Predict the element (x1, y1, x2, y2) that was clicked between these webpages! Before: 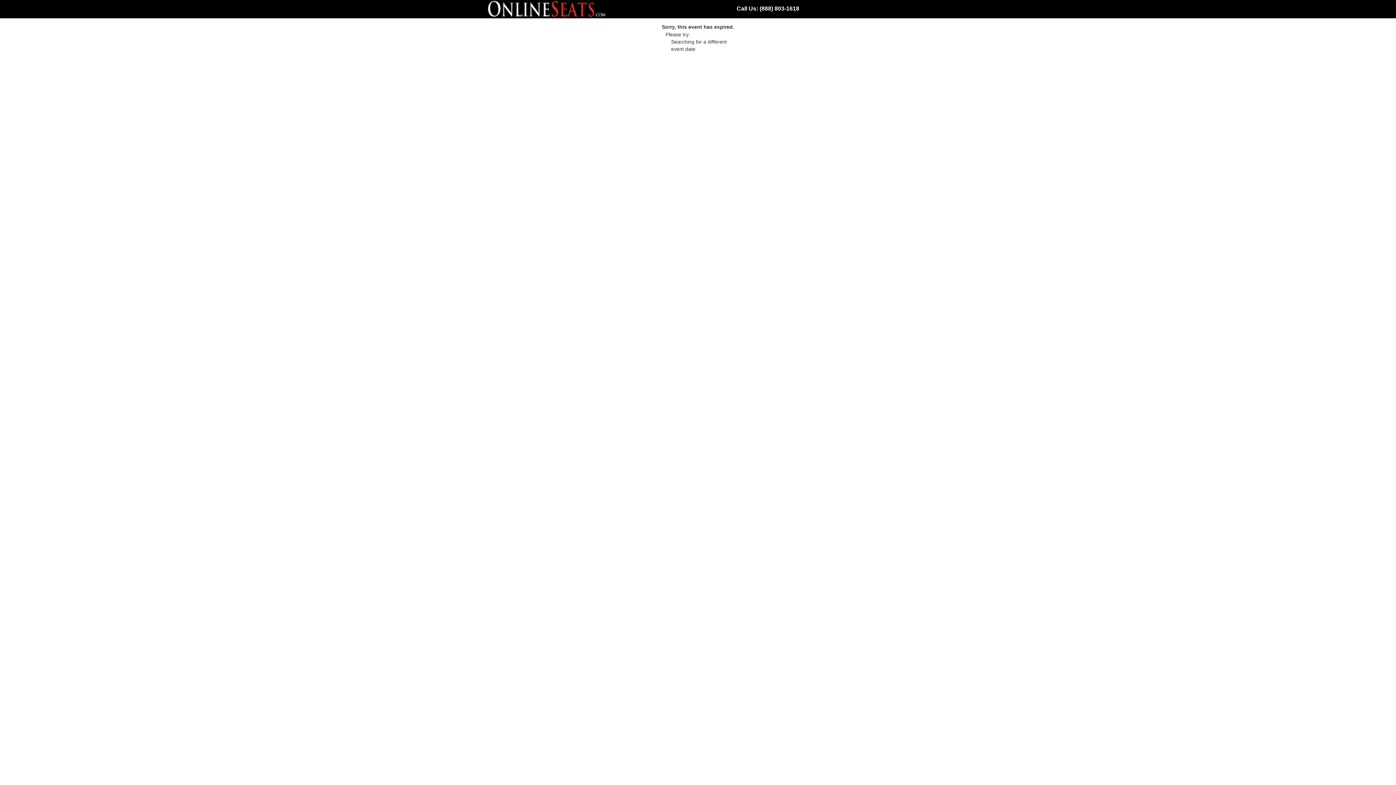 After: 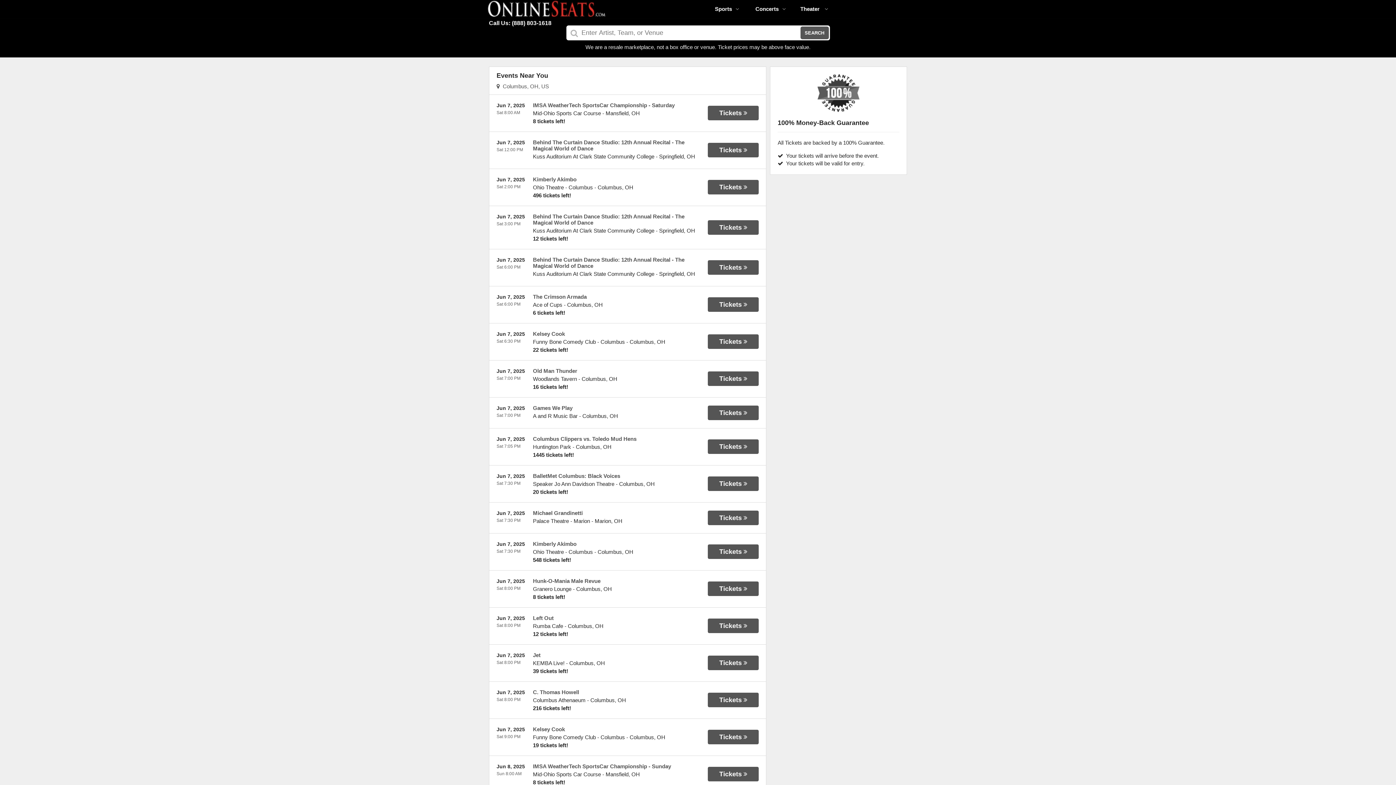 Action: bbox: (487, 13, 606, 19)